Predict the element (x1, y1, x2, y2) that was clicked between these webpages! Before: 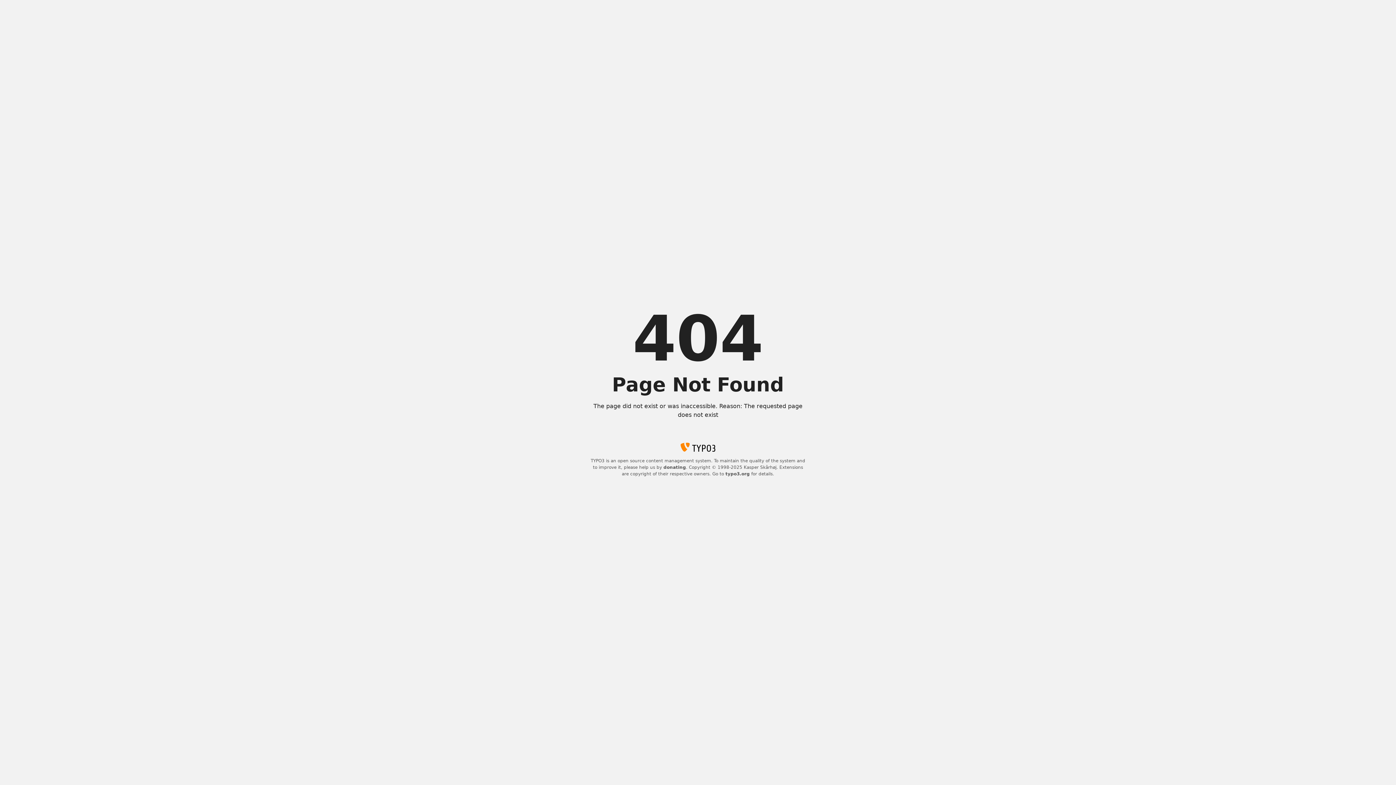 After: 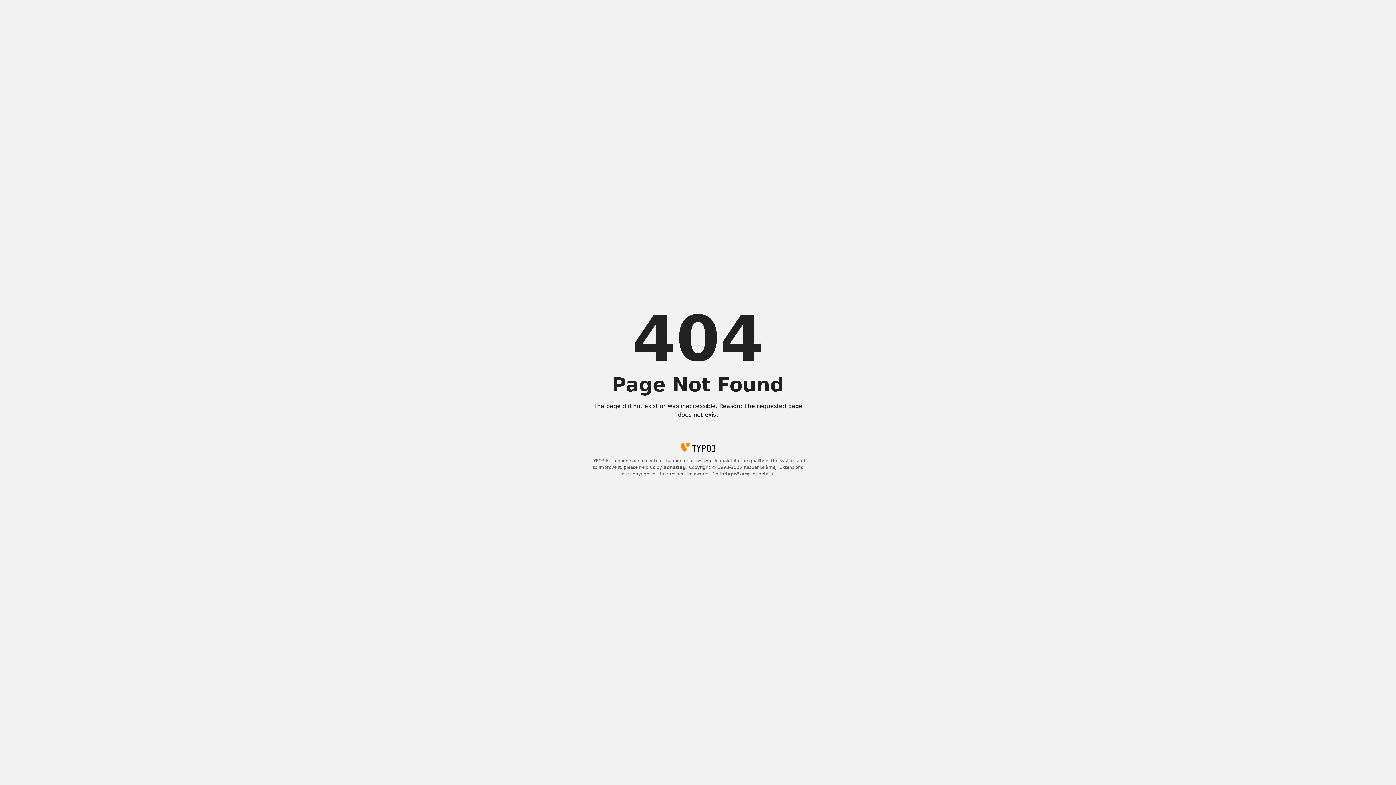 Action: bbox: (663, 465, 686, 470) label: donating